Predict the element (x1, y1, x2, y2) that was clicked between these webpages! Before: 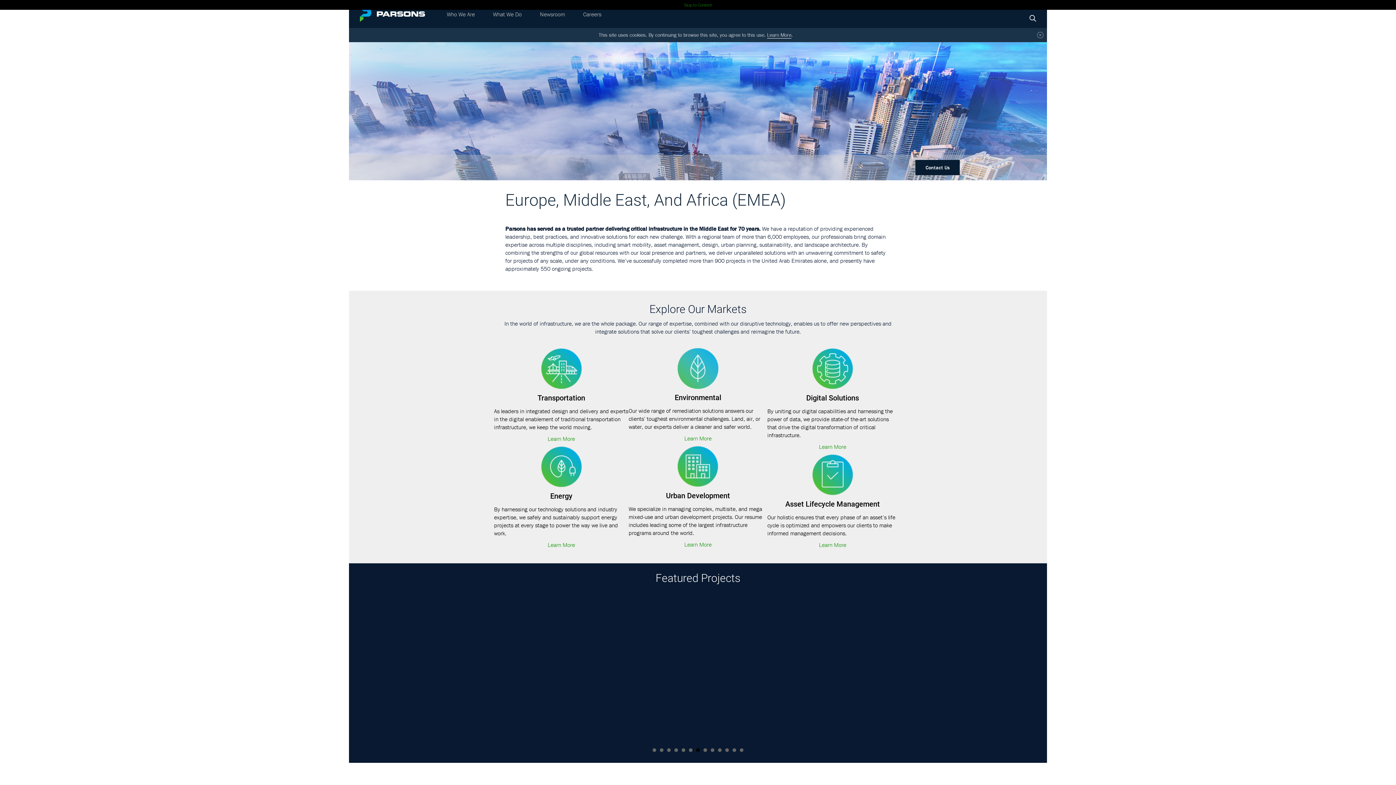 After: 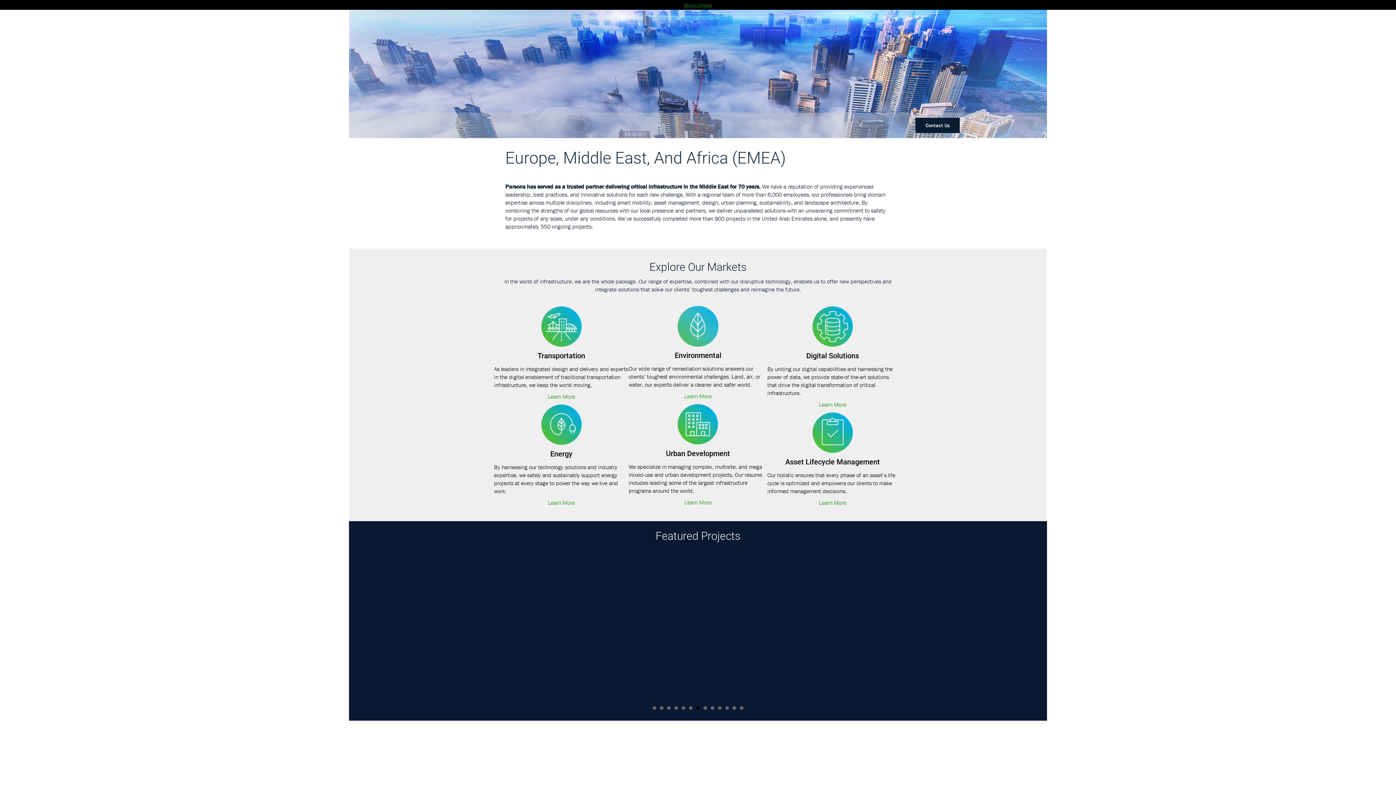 Action: label: Skip to Content bbox: (0, 0, 1396, 9)